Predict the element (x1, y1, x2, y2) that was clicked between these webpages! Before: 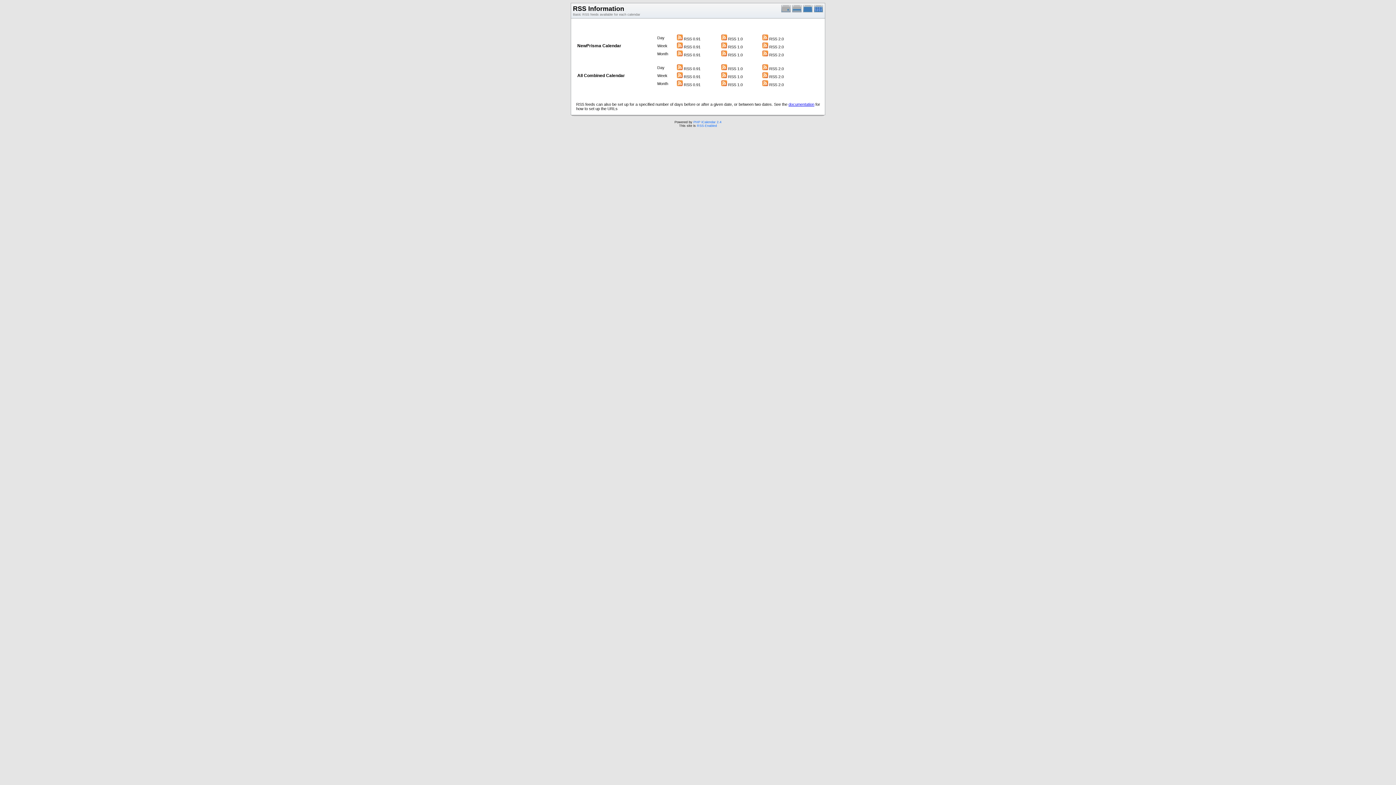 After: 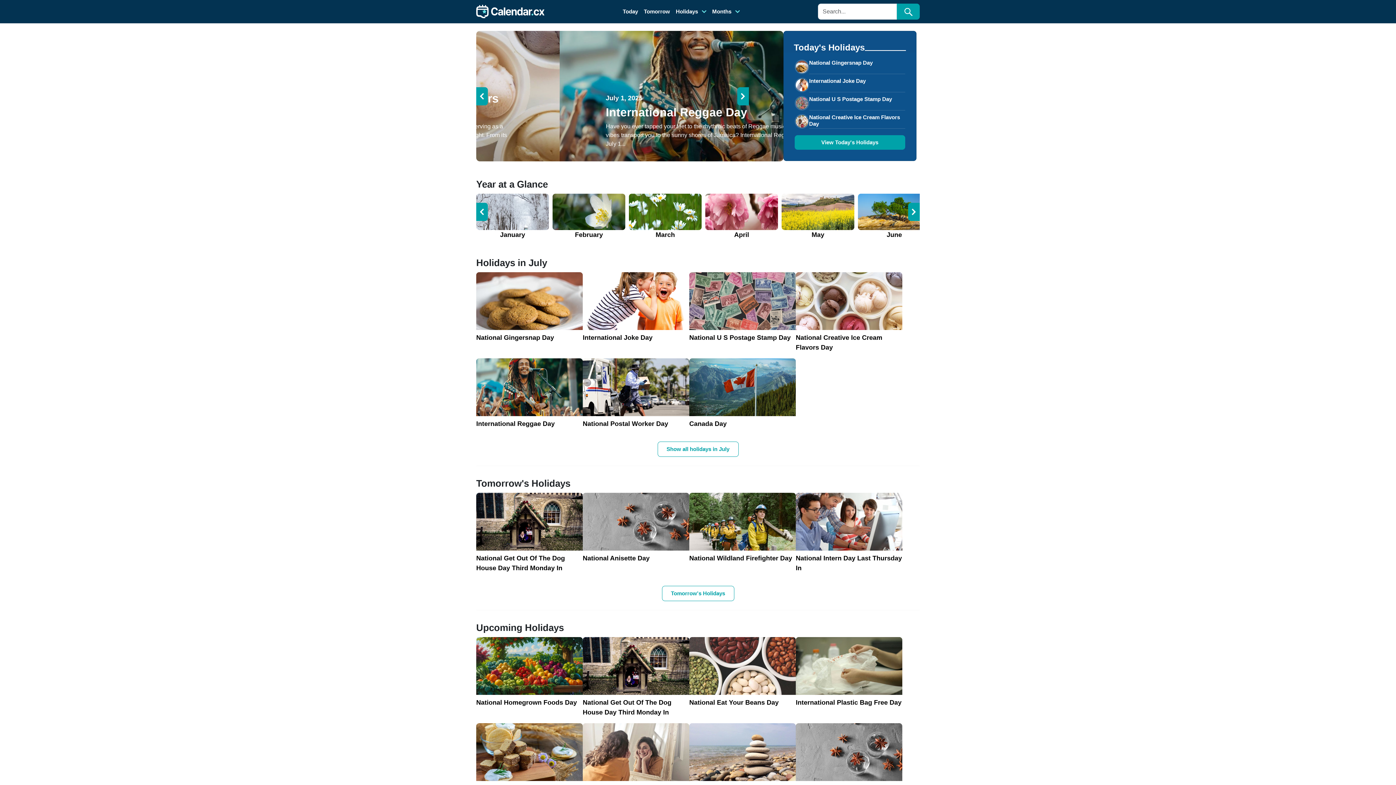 Action: bbox: (693, 120, 721, 124) label: PHP iCalendar 2.4